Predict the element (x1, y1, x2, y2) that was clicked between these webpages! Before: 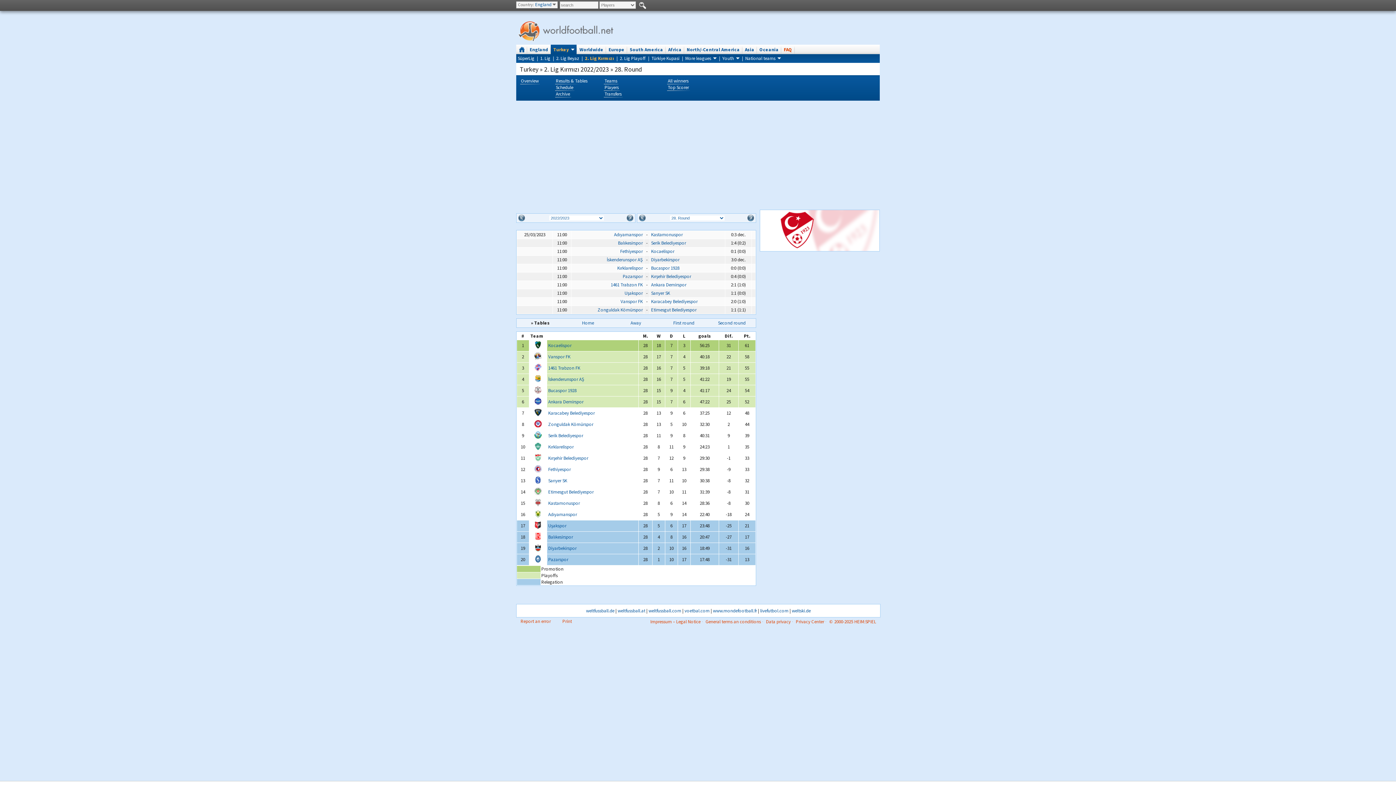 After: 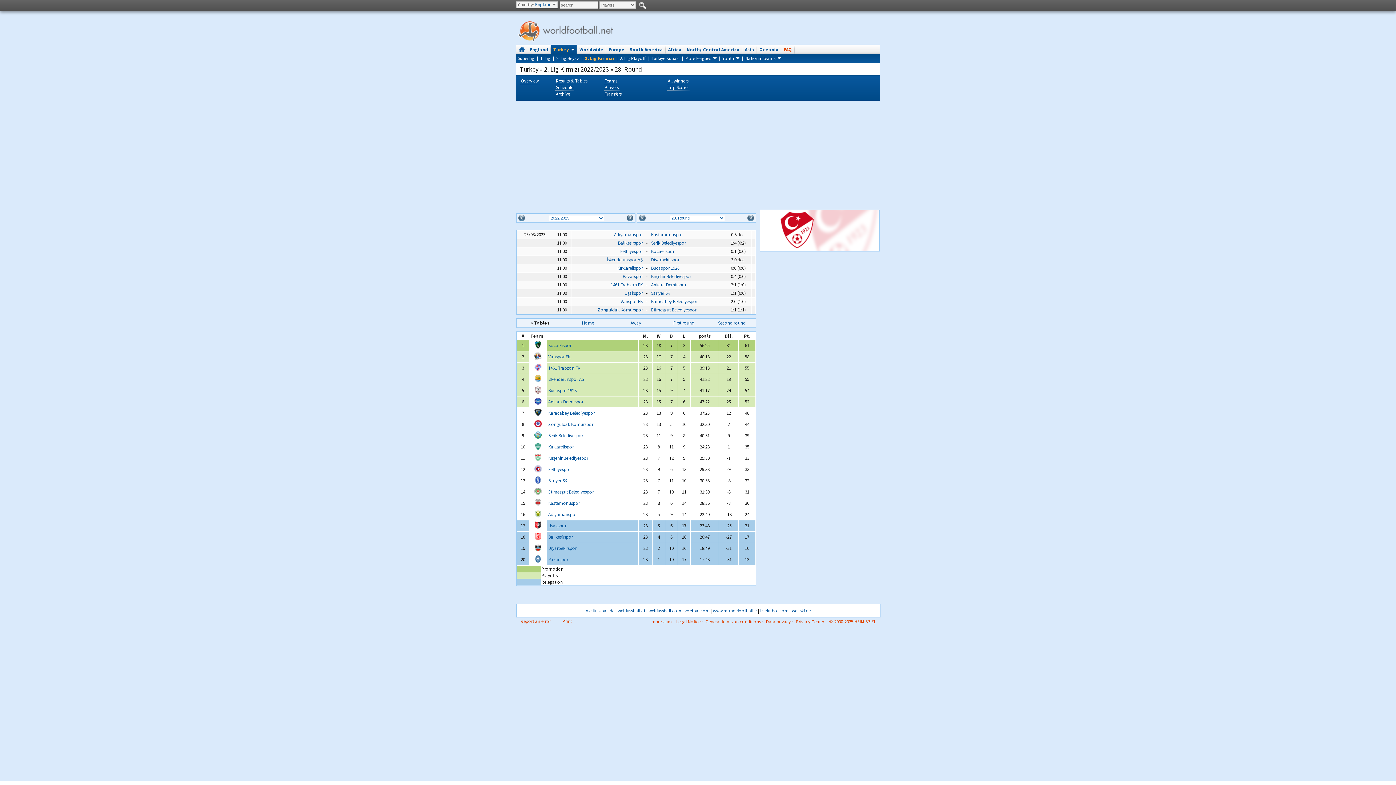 Action: label: Print bbox: (562, 618, 572, 624)